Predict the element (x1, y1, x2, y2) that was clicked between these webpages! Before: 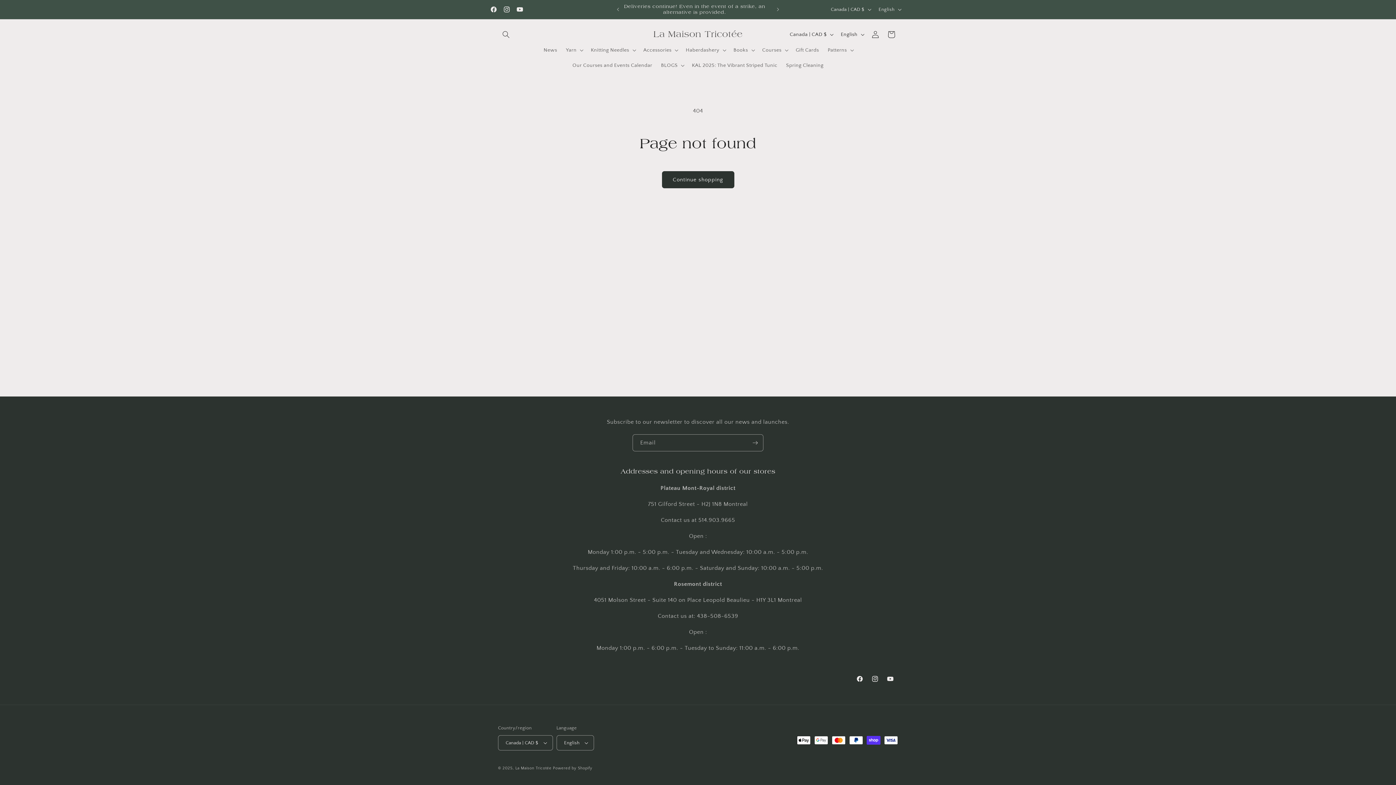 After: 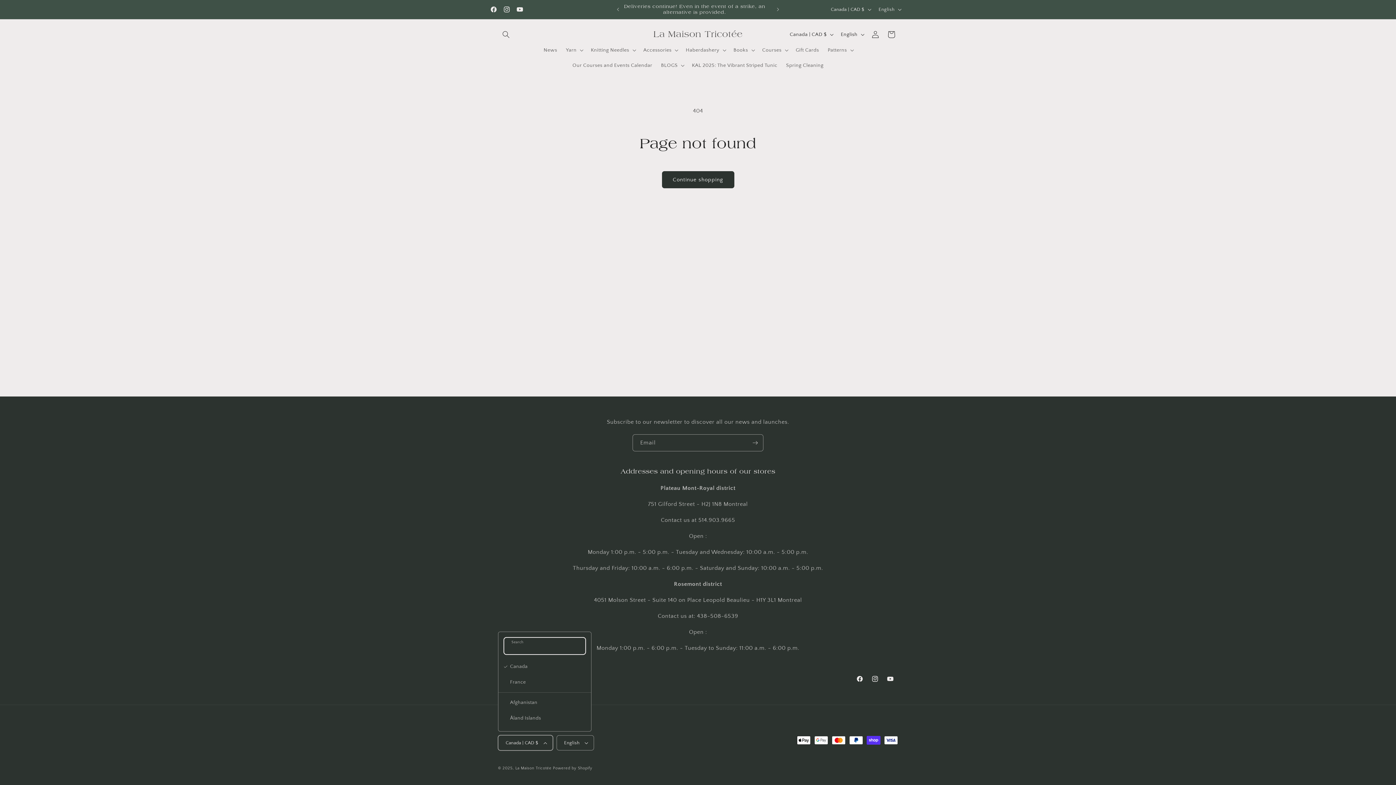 Action: label: Canada | CAD $ bbox: (498, 735, 552, 750)